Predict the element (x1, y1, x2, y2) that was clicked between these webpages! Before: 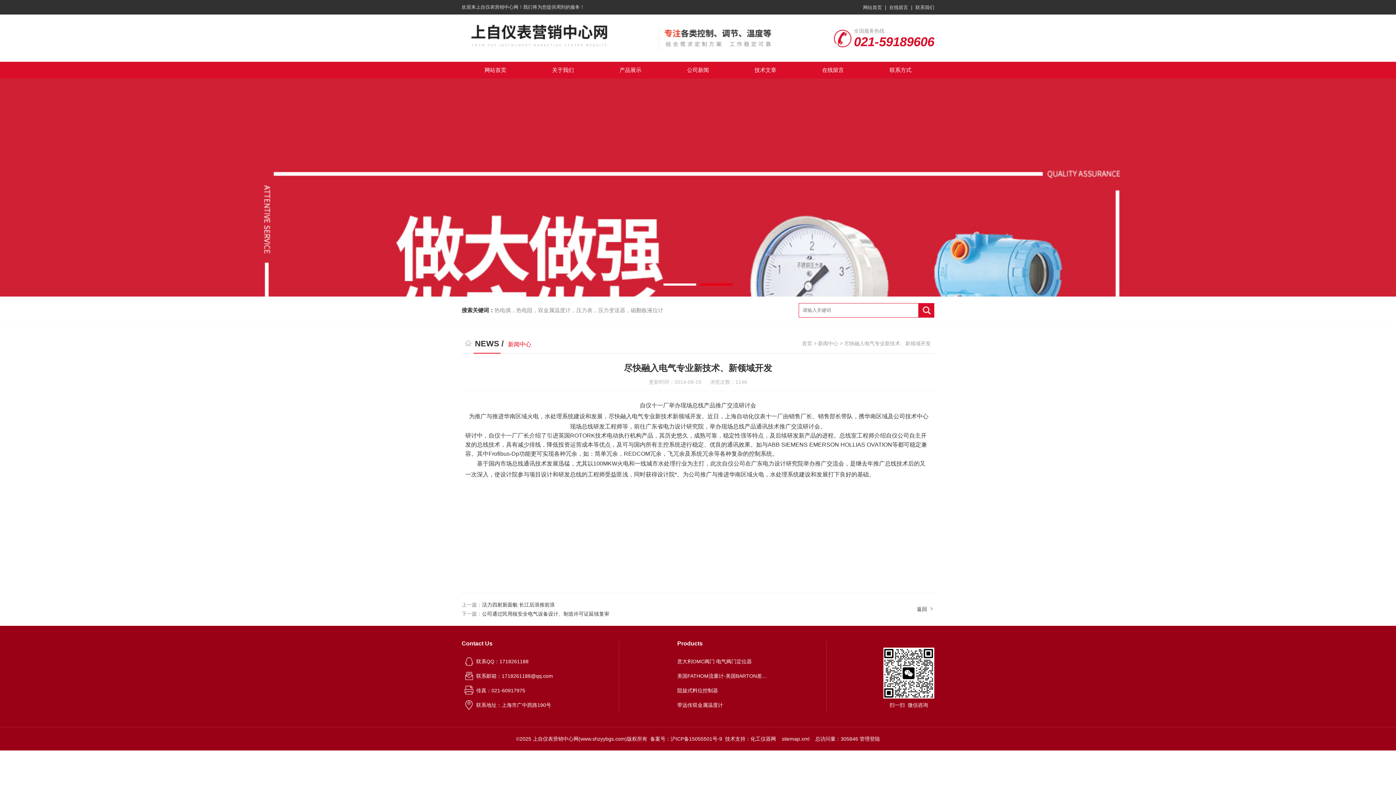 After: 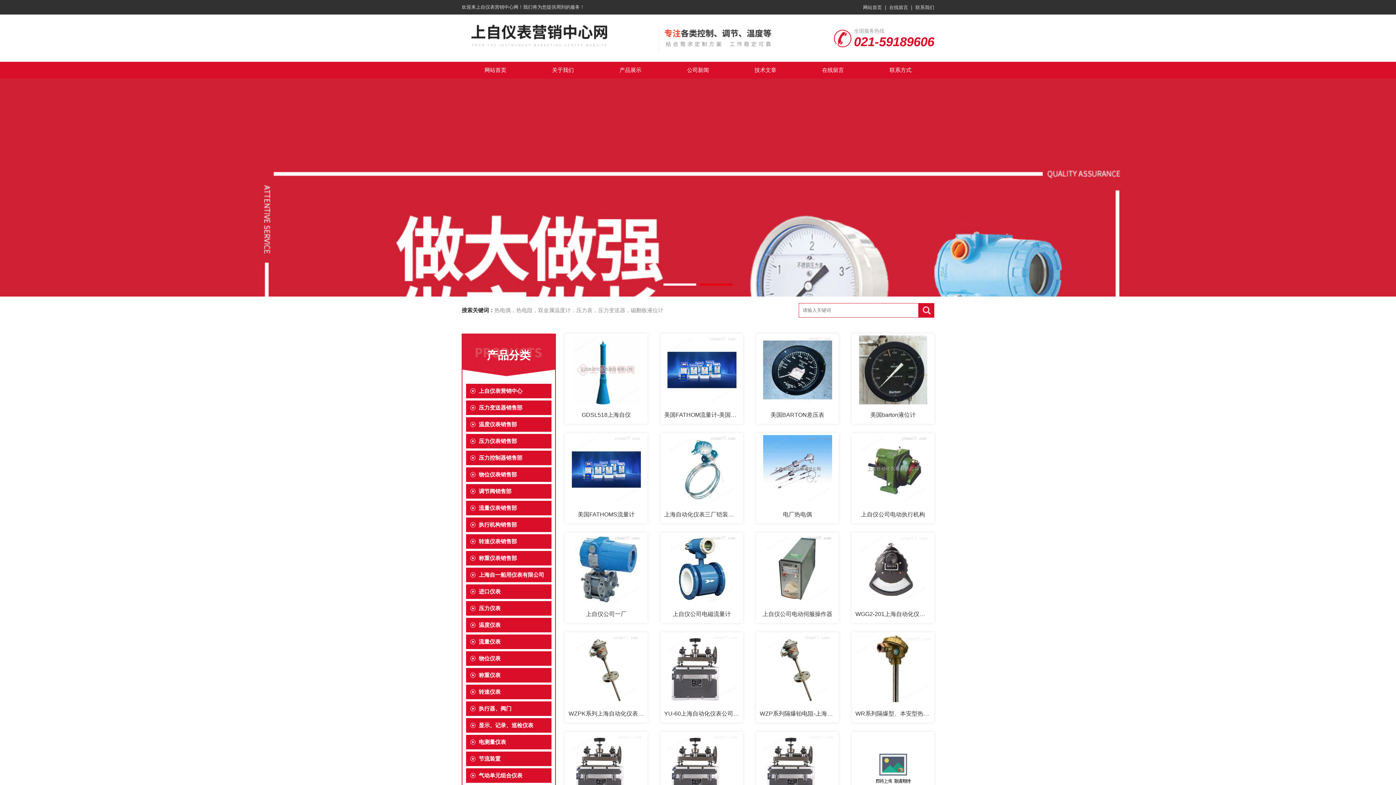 Action: bbox: (461, 14, 781, 61)